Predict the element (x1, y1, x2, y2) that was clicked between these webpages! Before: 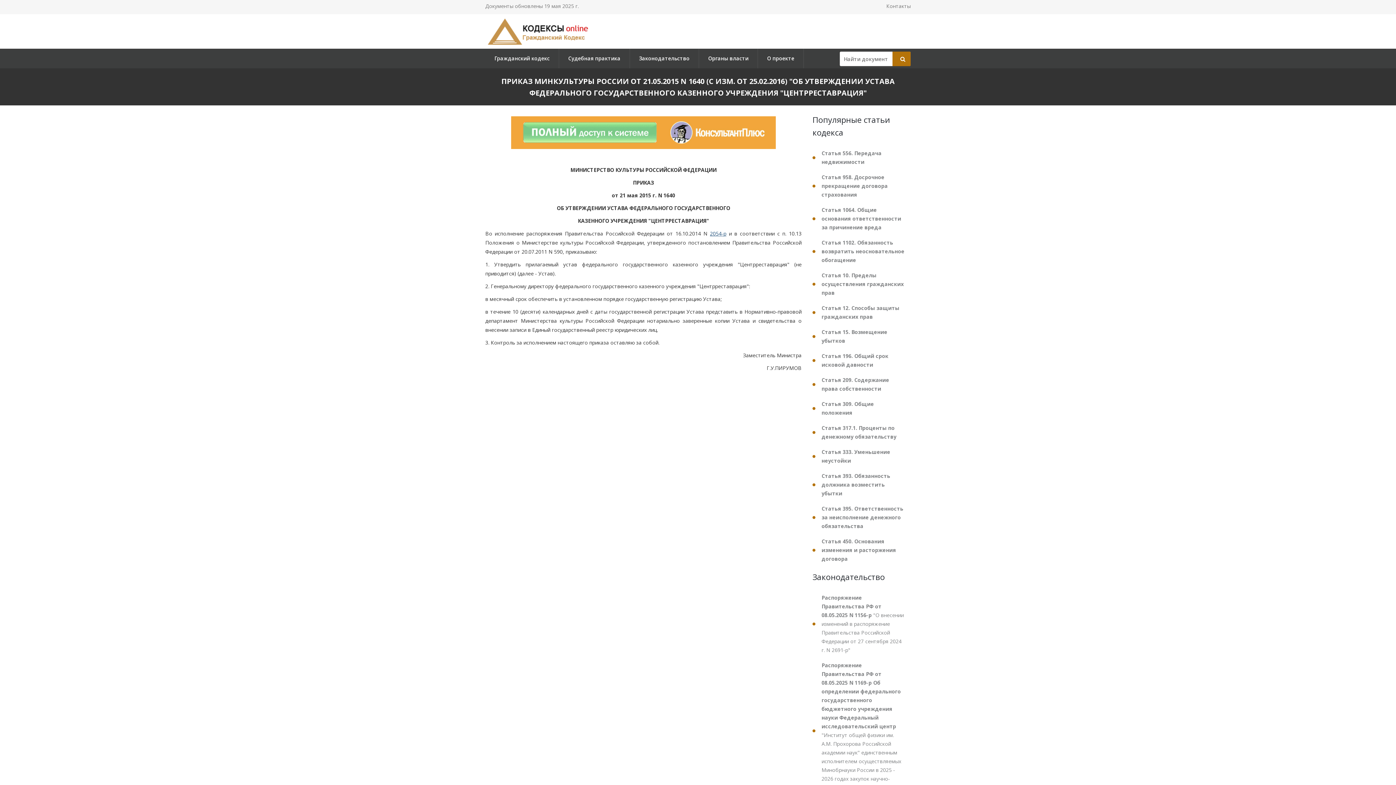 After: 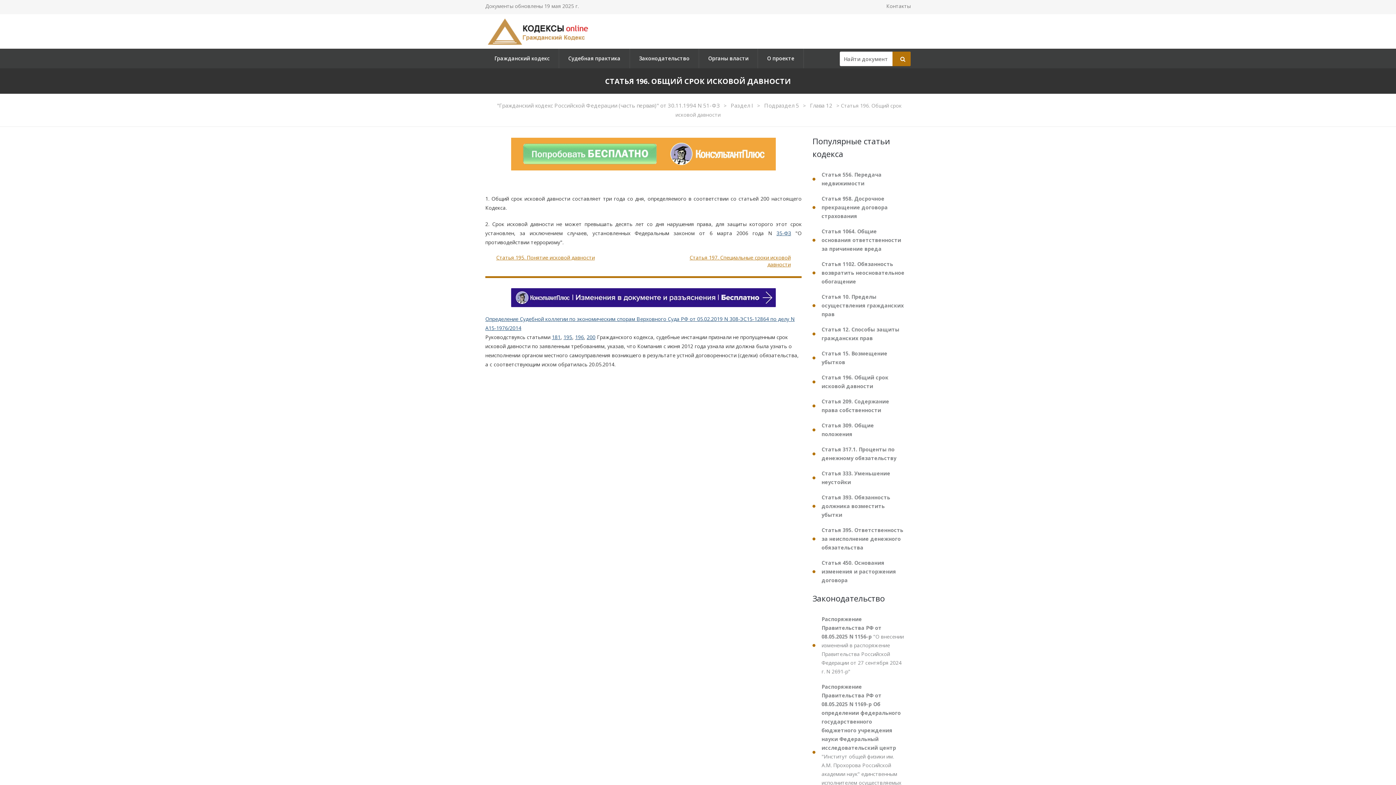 Action: label: Статья 196. Общий срок исковой давности bbox: (812, 349, 910, 372)